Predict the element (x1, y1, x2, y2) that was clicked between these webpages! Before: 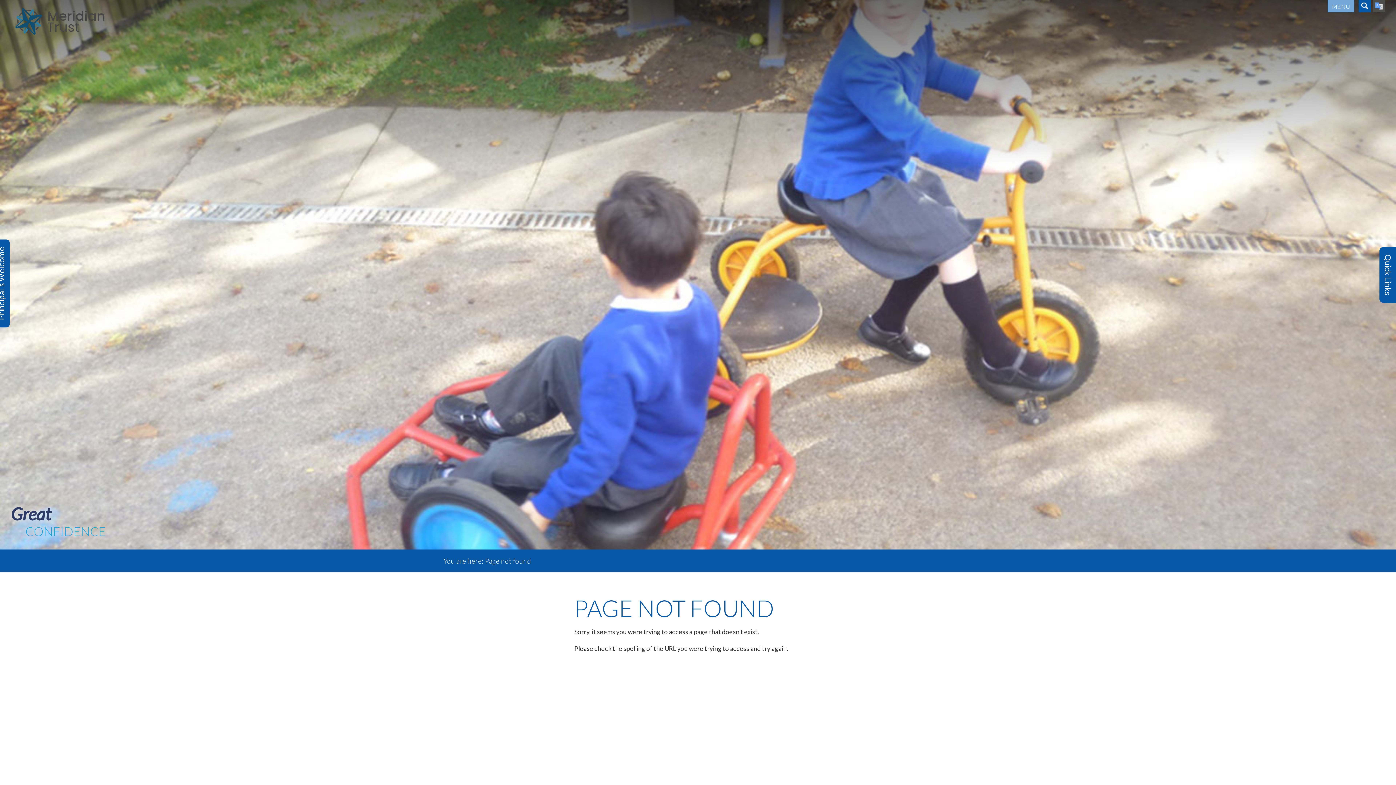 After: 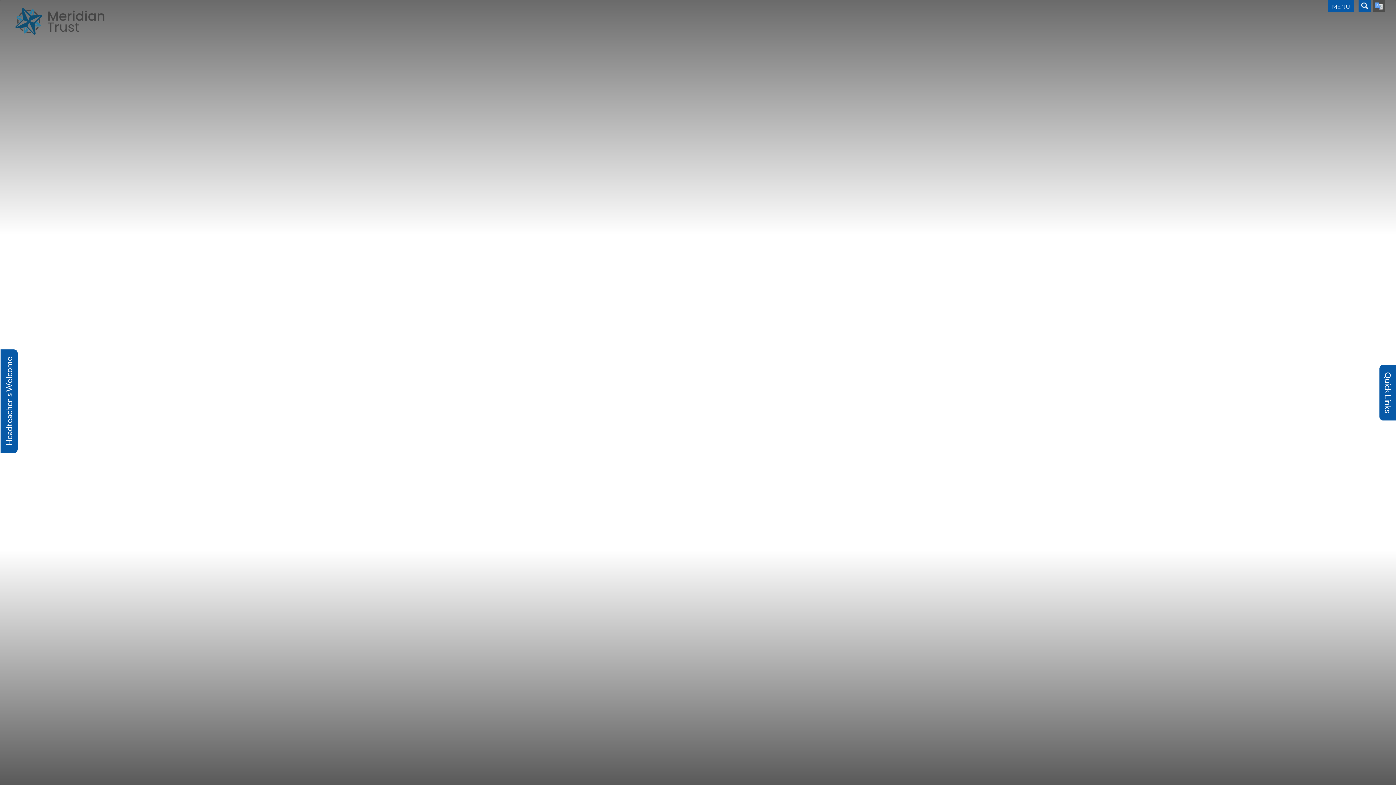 Action: bbox: (14, 7, 105, 38)